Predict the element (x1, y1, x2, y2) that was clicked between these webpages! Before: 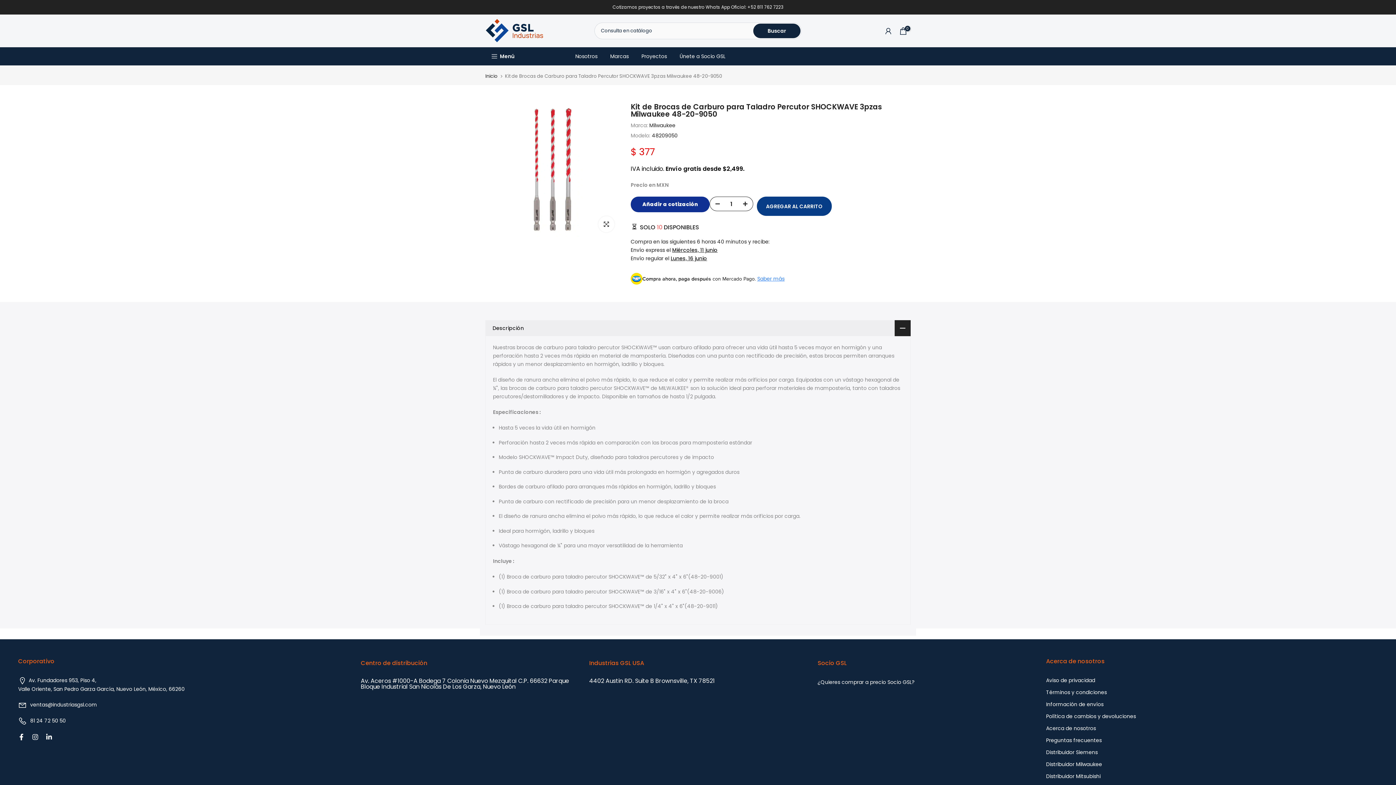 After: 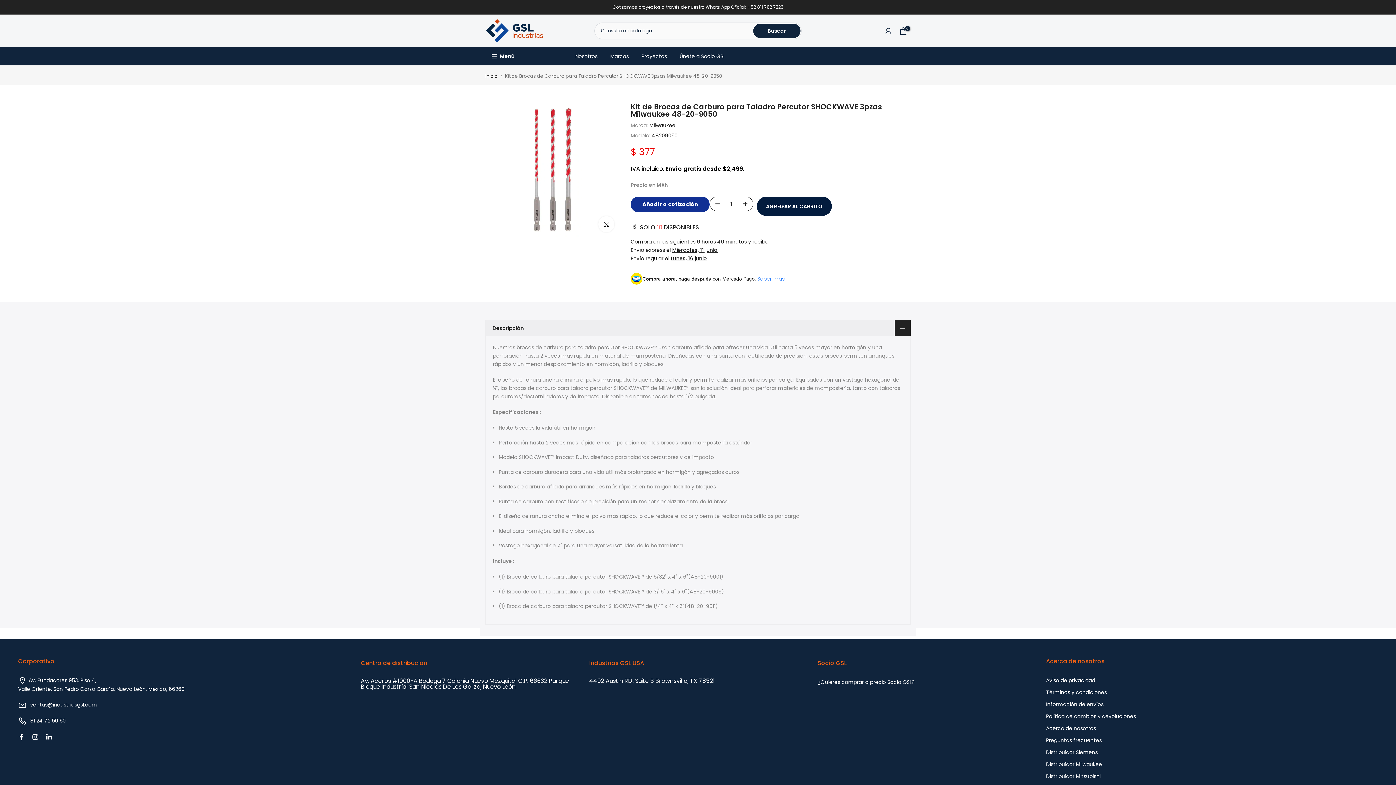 Action: label: AGREGAR AL CARRITO bbox: (757, 196, 832, 216)